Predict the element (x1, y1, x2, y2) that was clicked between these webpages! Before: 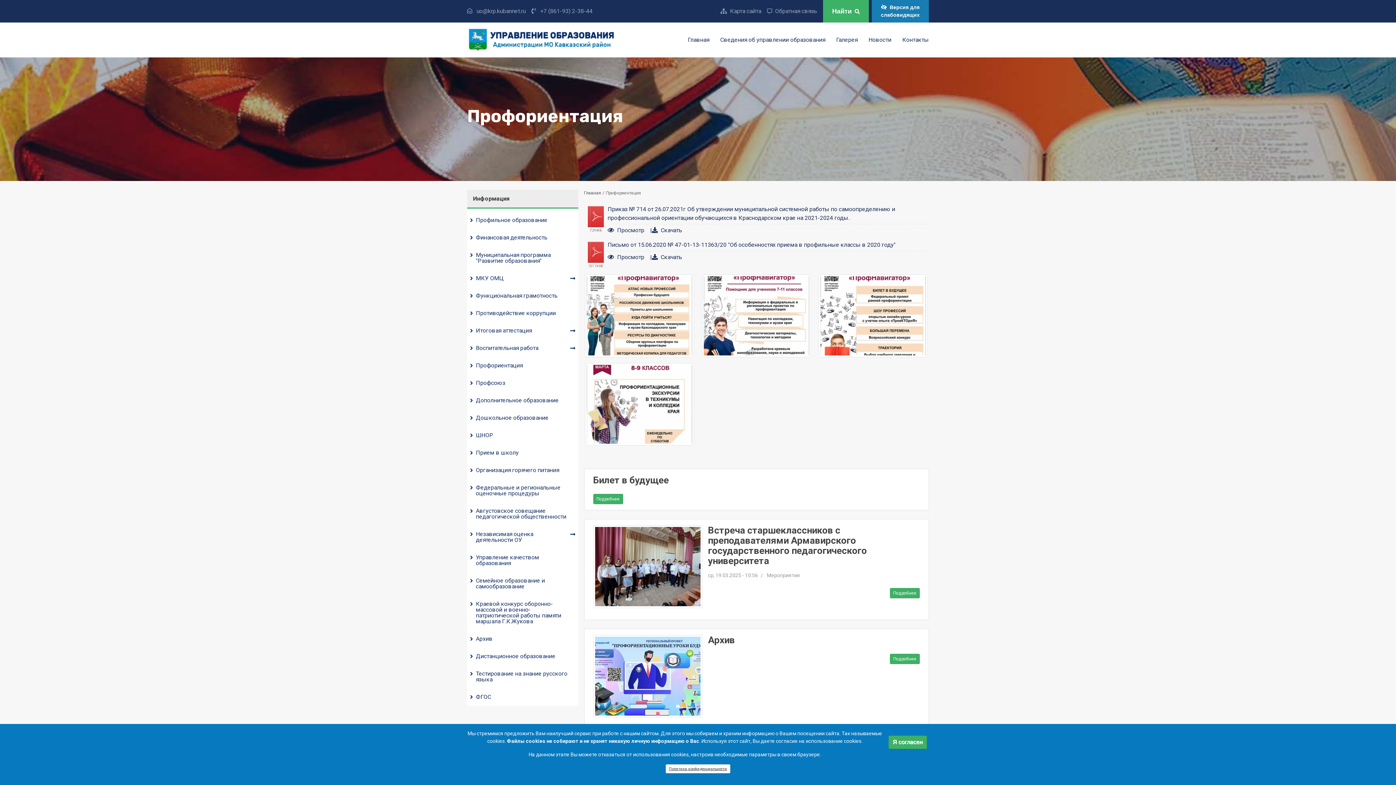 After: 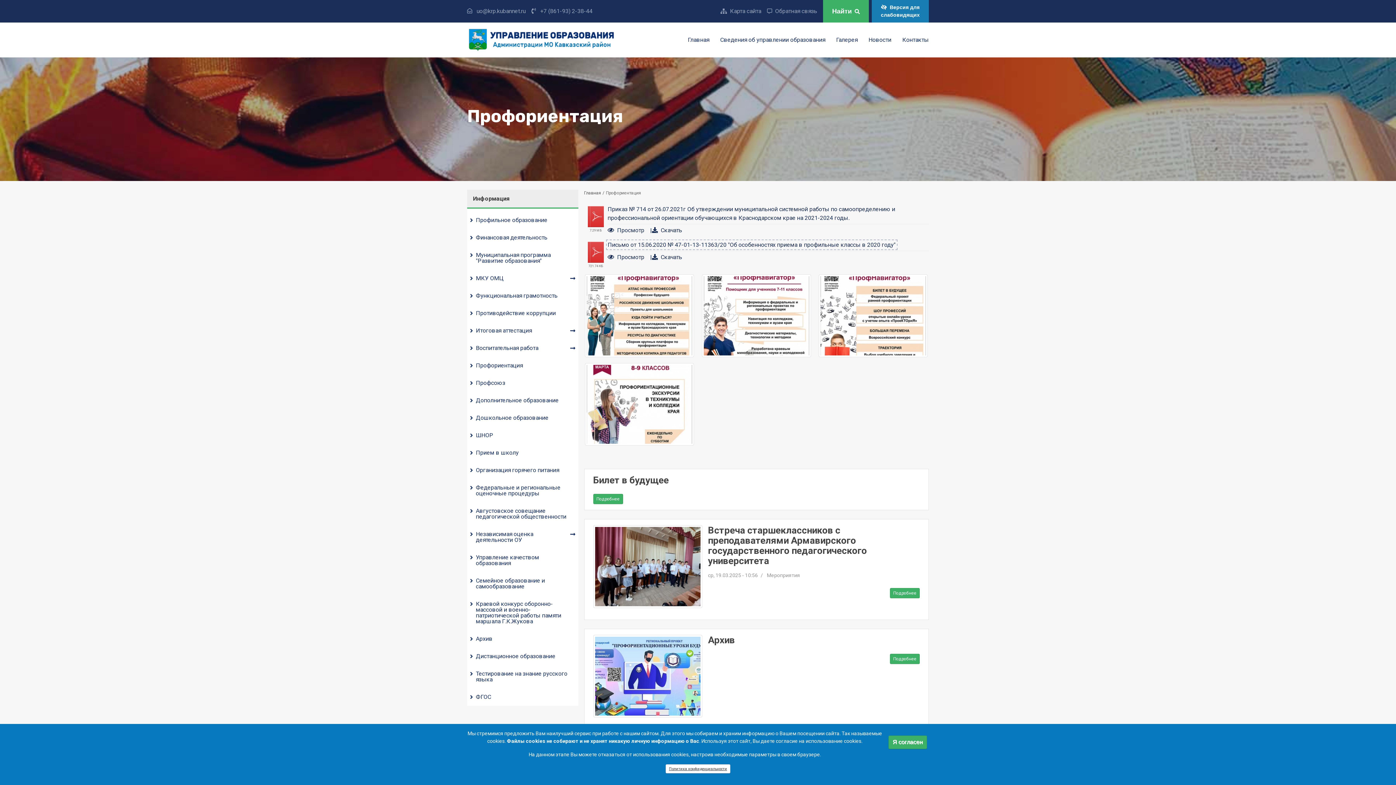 Action: label: Письмо от 15.06.2020 № 47-01-13-11363/20 "Об особенностях приема в профильные классы в 2020 году" bbox: (607, 241, 895, 248)